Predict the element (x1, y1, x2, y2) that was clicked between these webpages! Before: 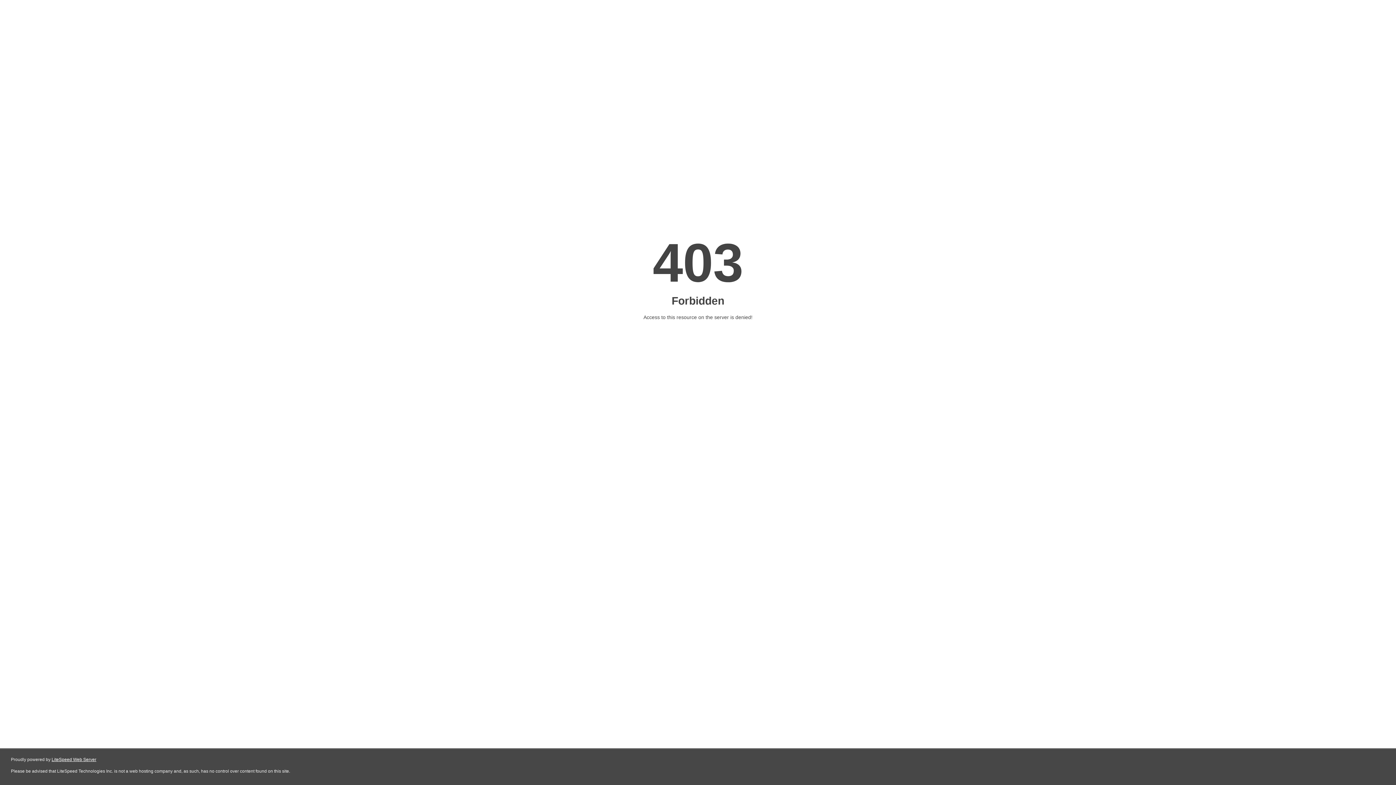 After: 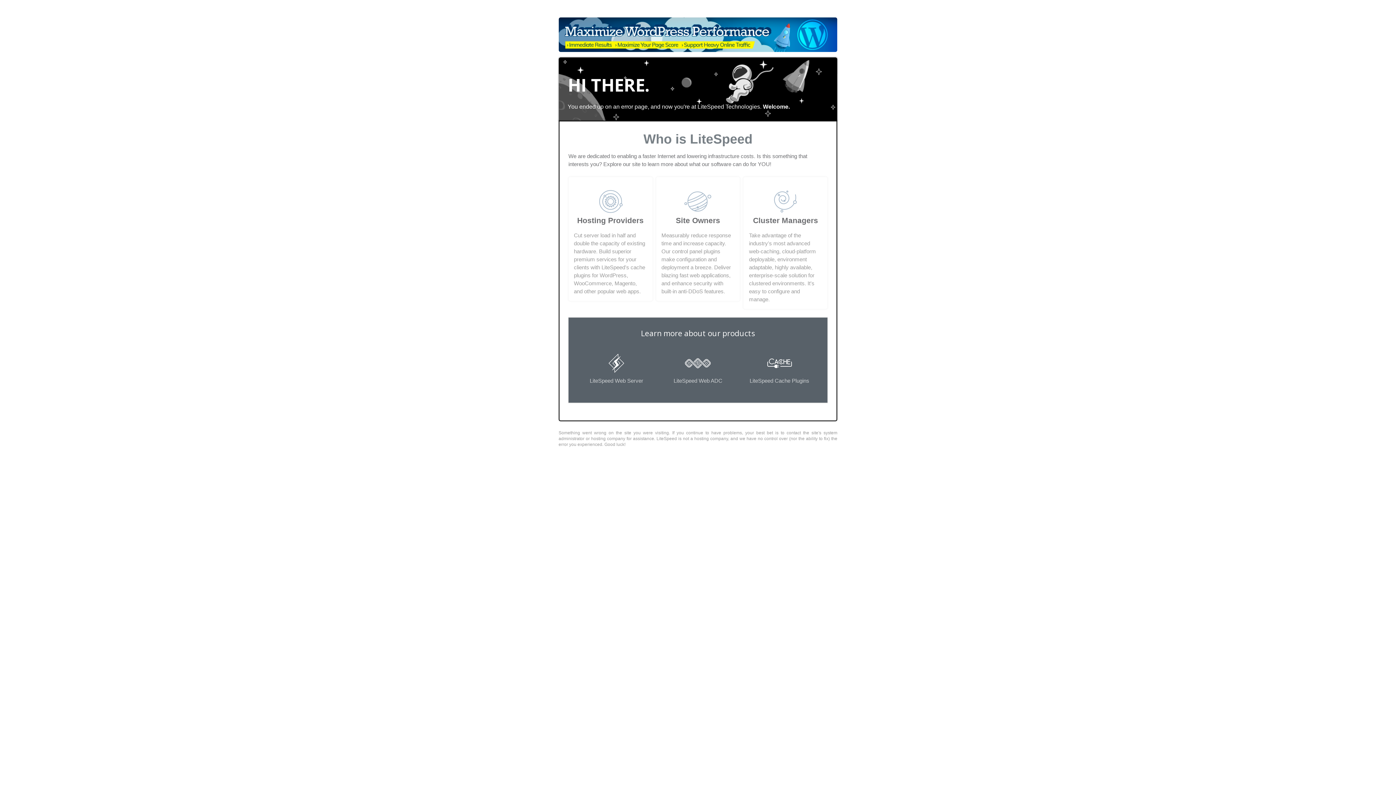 Action: label: LiteSpeed Web Server bbox: (51, 757, 96, 762)